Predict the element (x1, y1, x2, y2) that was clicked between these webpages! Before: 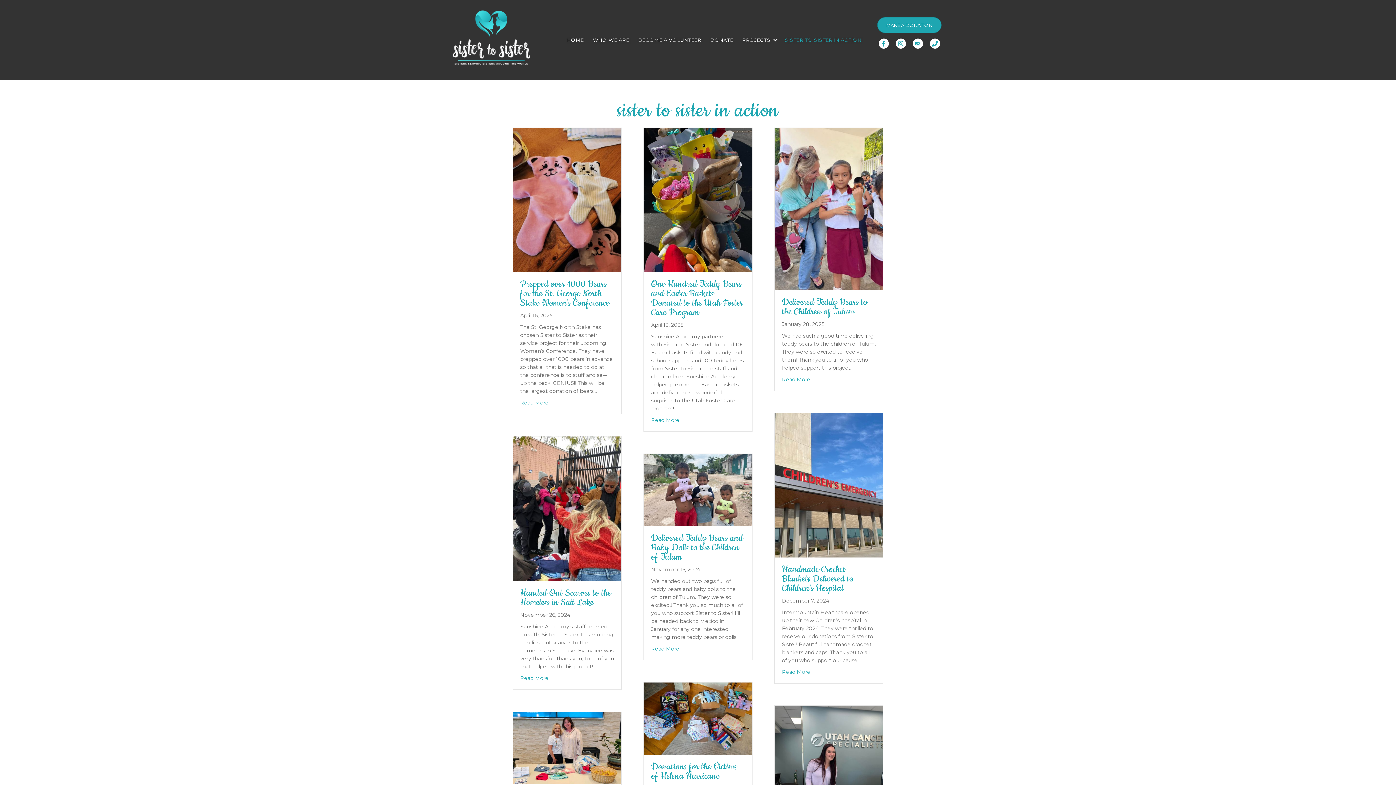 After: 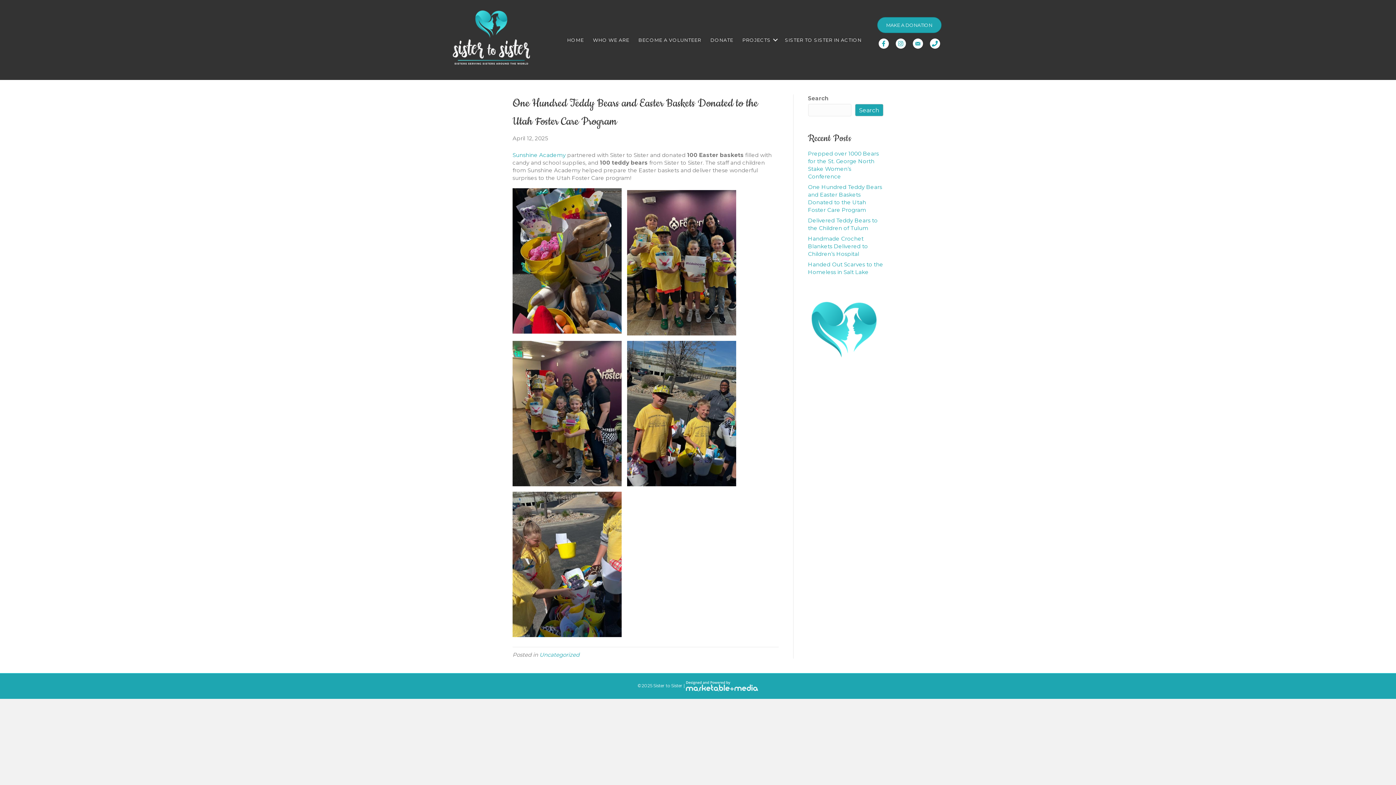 Action: bbox: (644, 196, 752, 203)